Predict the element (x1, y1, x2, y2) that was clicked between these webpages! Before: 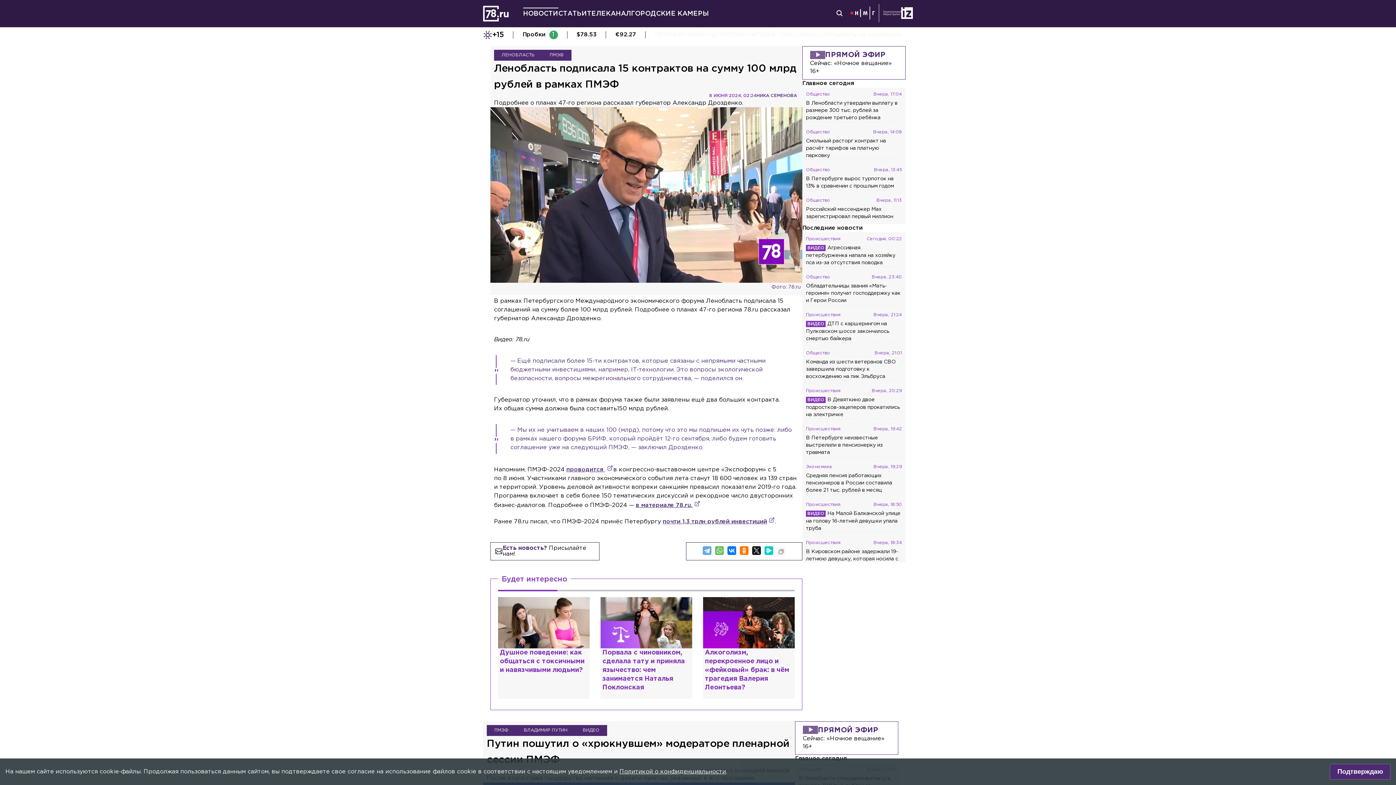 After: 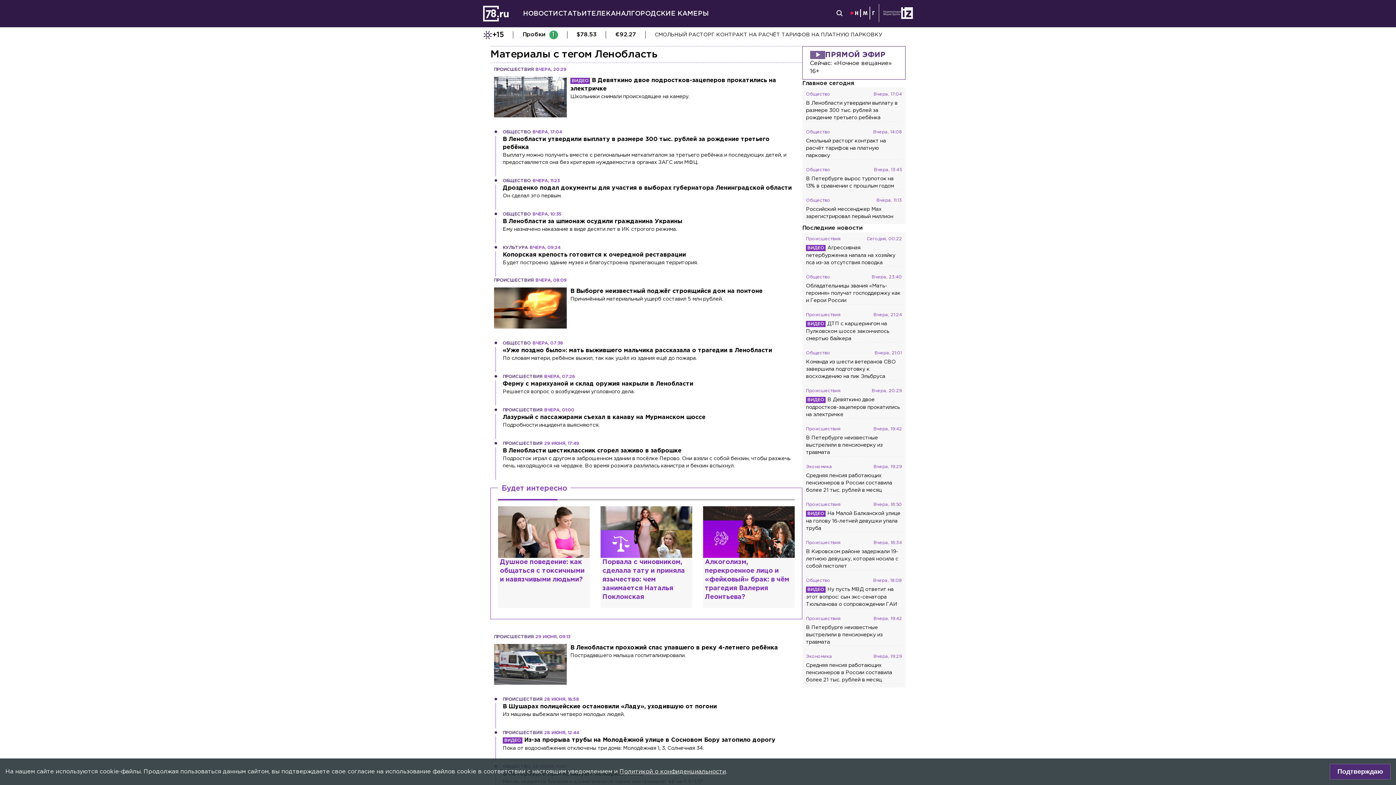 Action: label: ЛЕНОБЛАСТЬ bbox: (494, 49, 542, 60)